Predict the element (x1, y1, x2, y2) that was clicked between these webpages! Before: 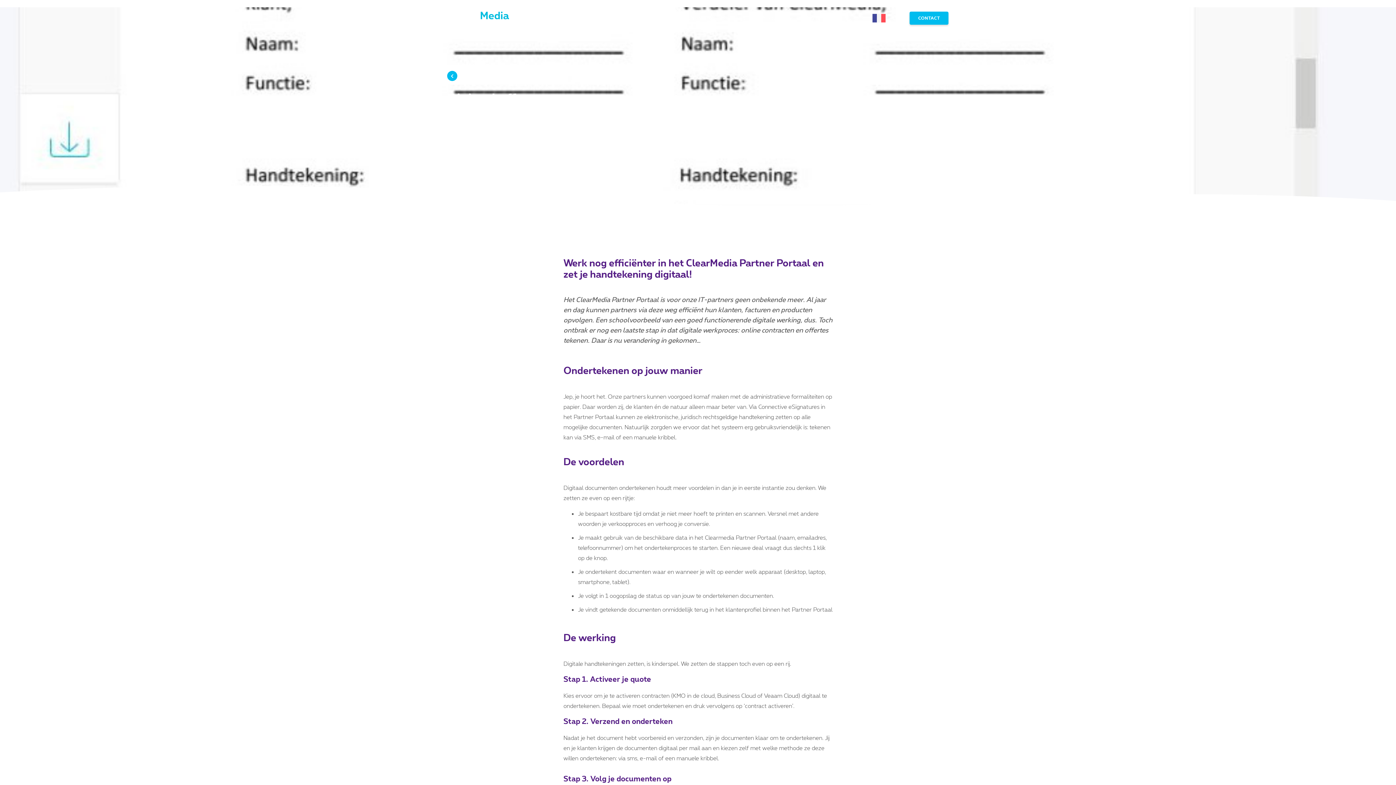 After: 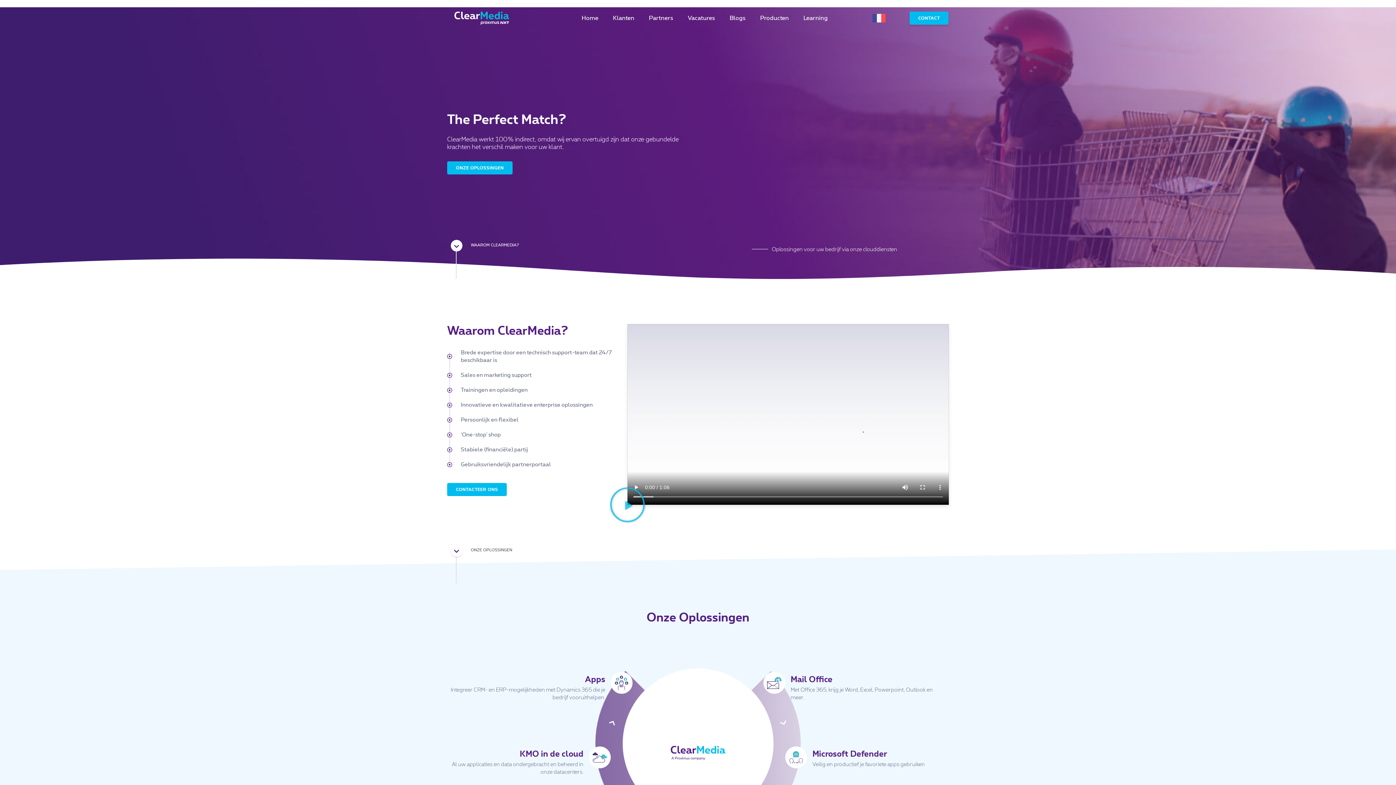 Action: bbox: (641, 9, 680, 26) label: Partners